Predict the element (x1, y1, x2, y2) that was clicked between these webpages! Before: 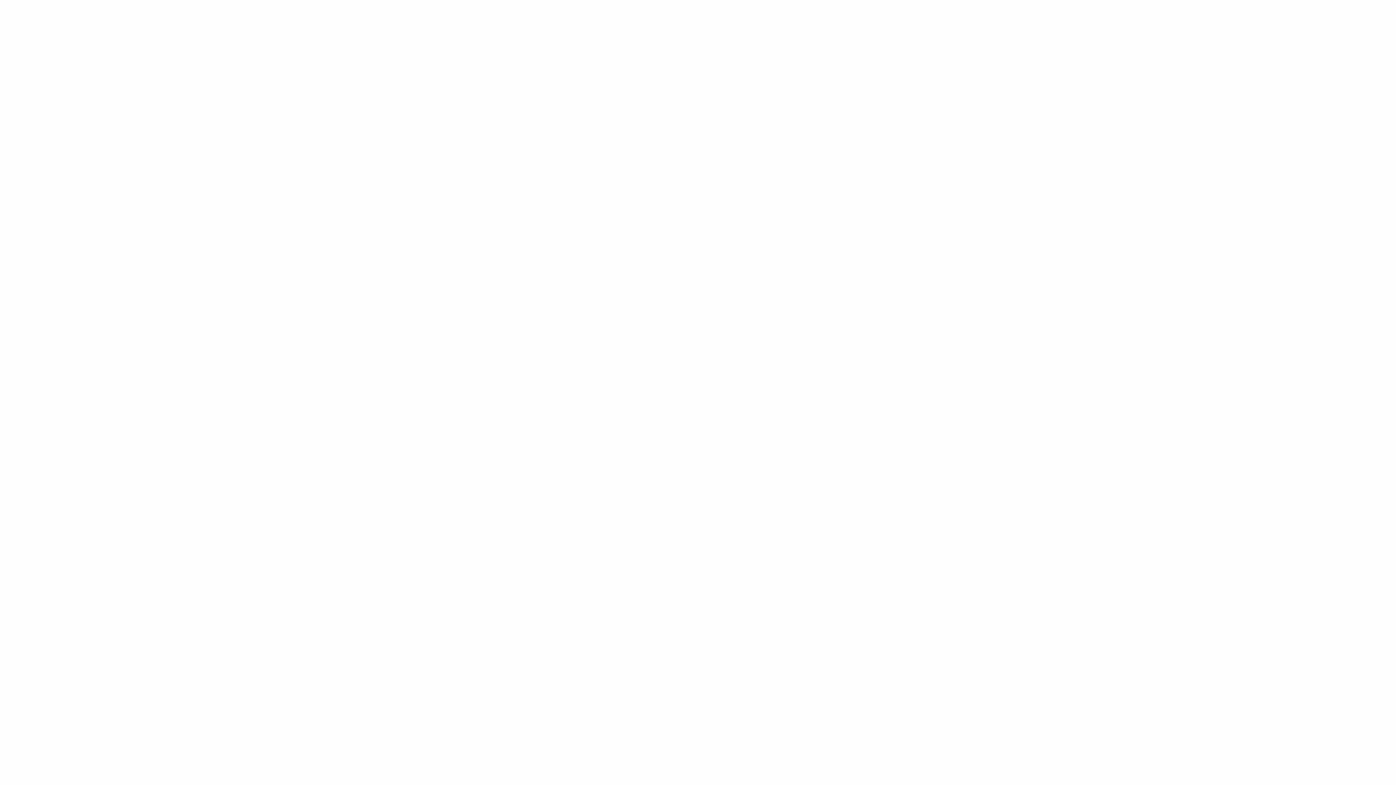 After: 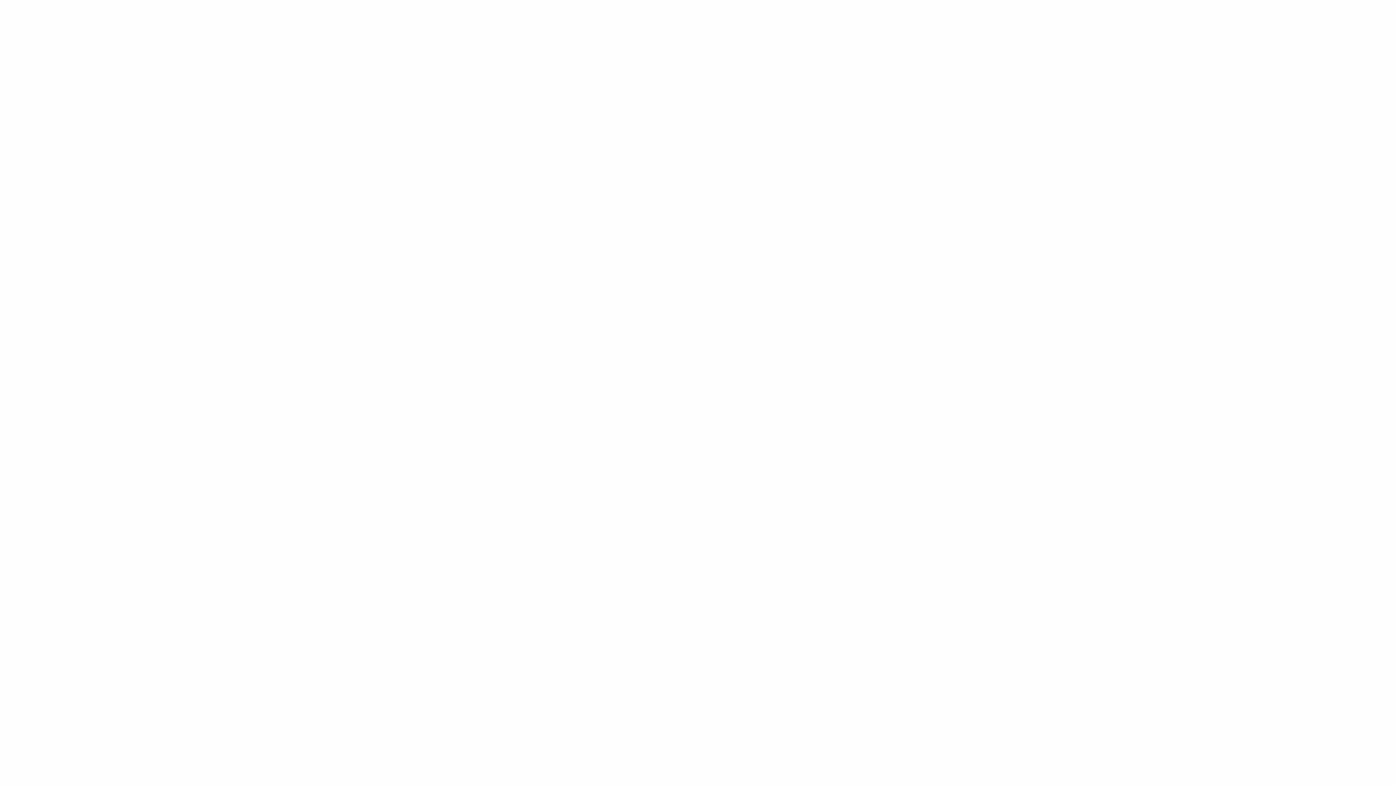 Action: bbox: (651, 663, 672, 668) label: แบบสำรวจ